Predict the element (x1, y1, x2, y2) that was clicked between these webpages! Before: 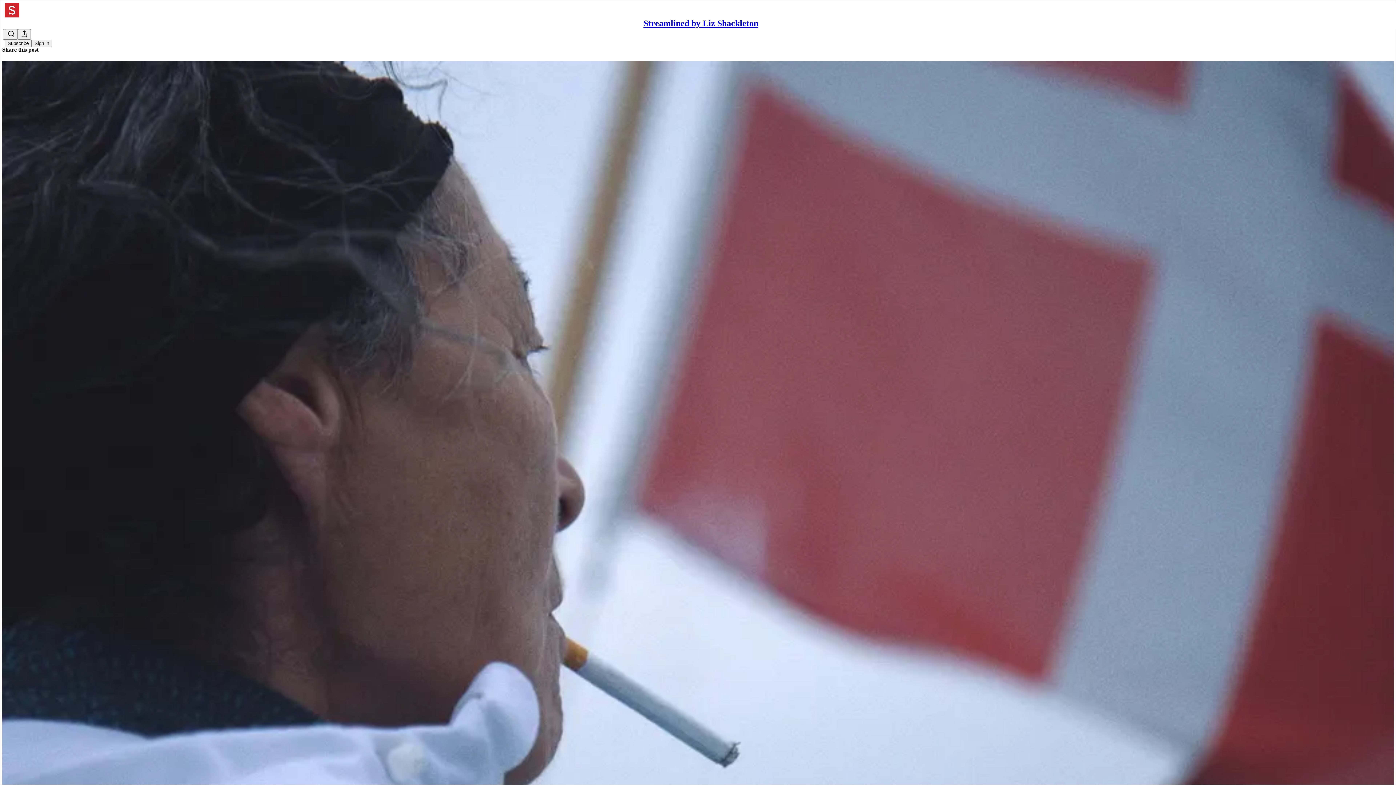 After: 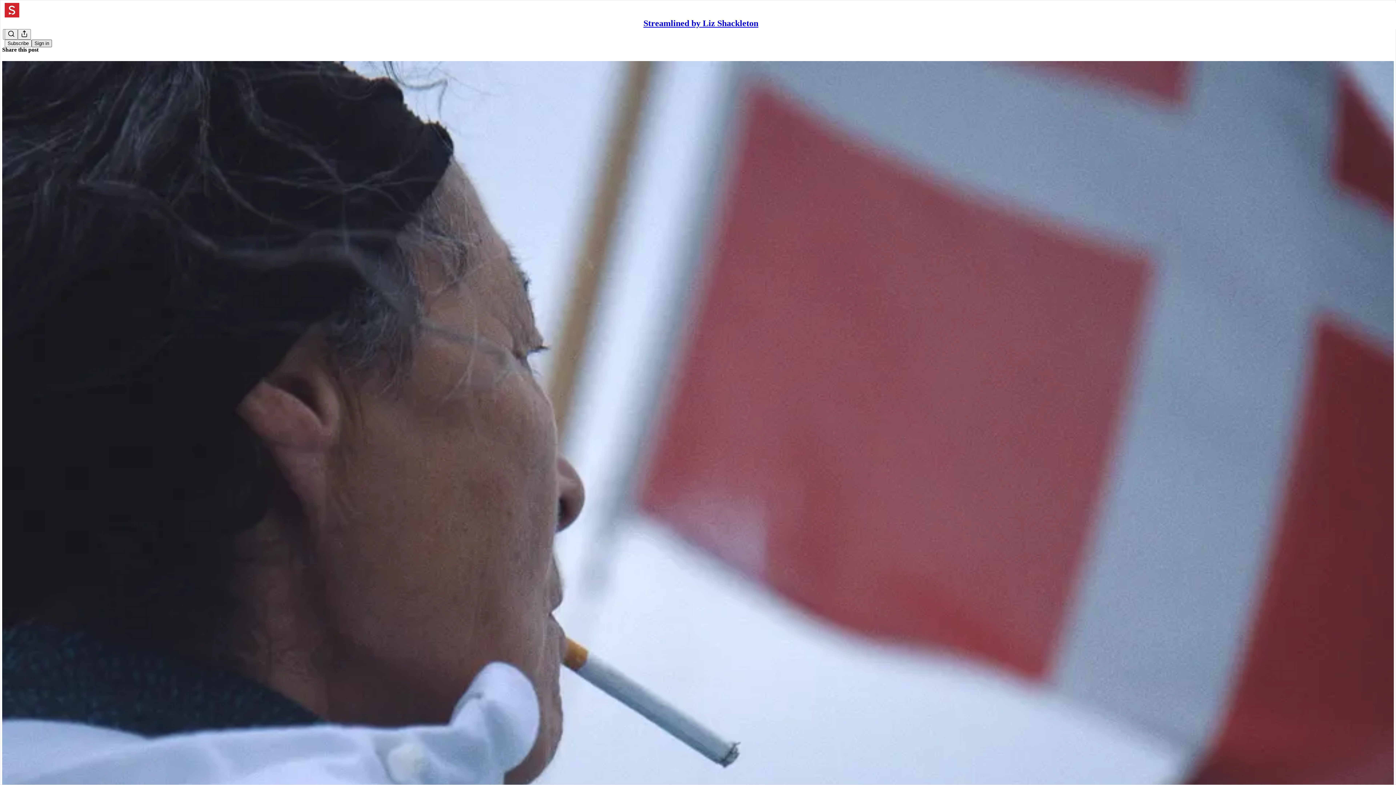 Action: bbox: (31, 39, 52, 47) label: Sign in